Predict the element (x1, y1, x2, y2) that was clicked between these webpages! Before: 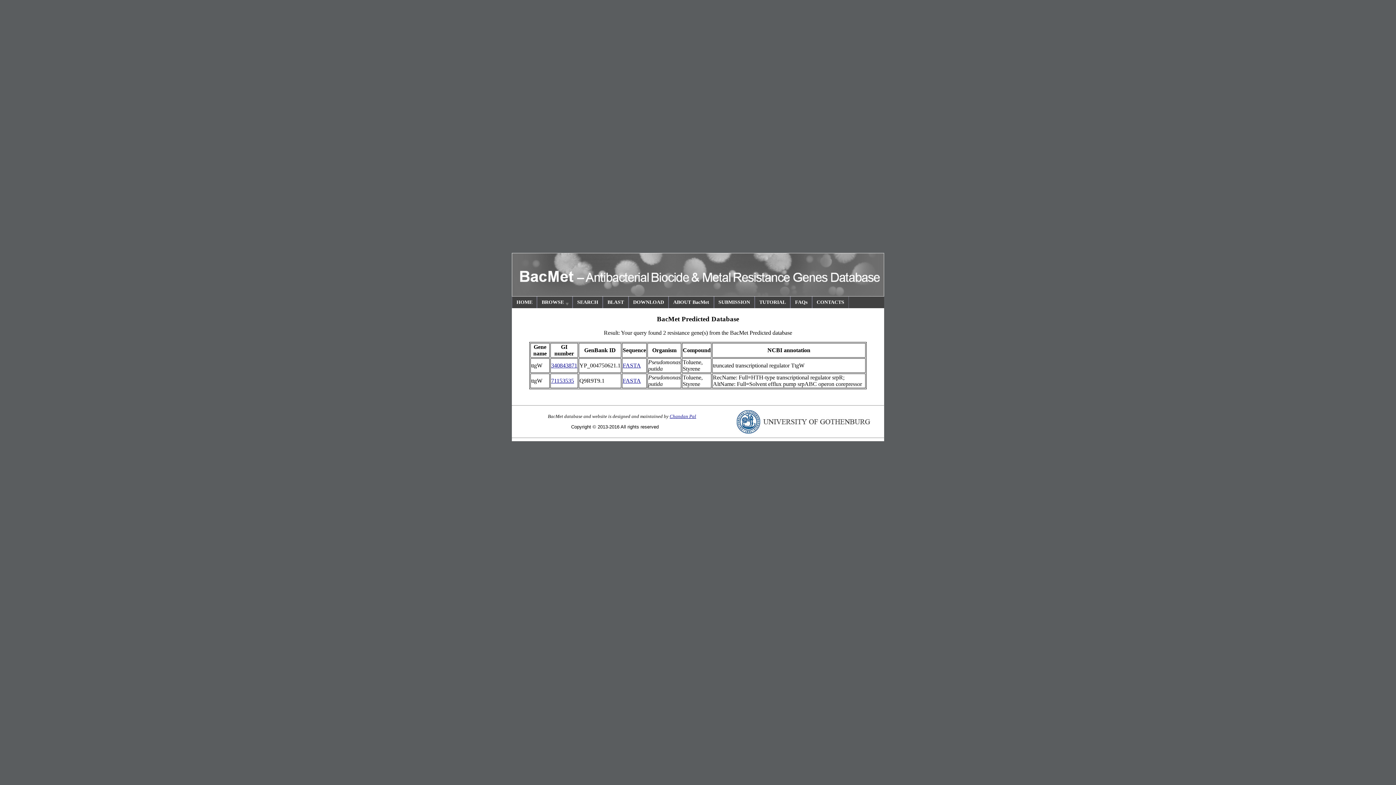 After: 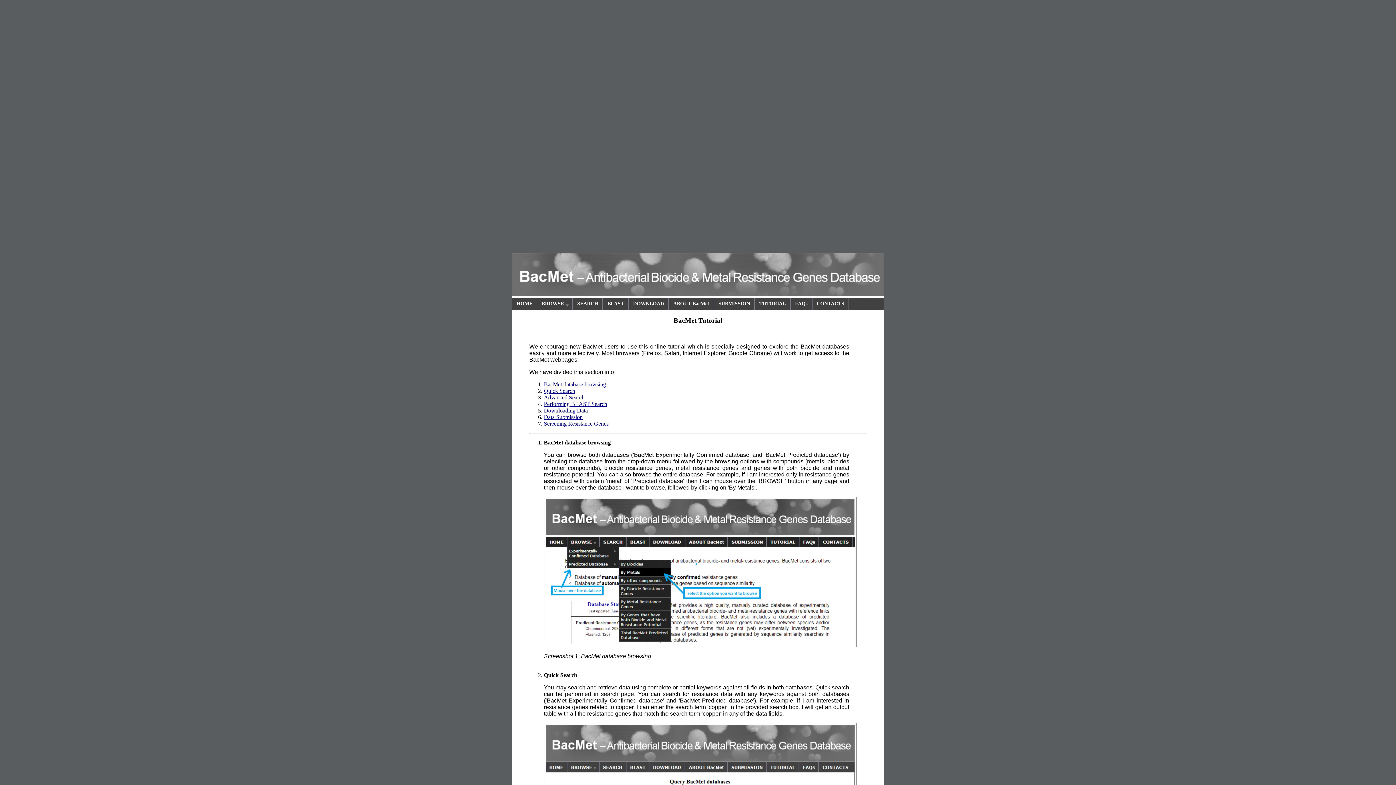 Action: bbox: (754, 296, 790, 308) label: TUTORIAL